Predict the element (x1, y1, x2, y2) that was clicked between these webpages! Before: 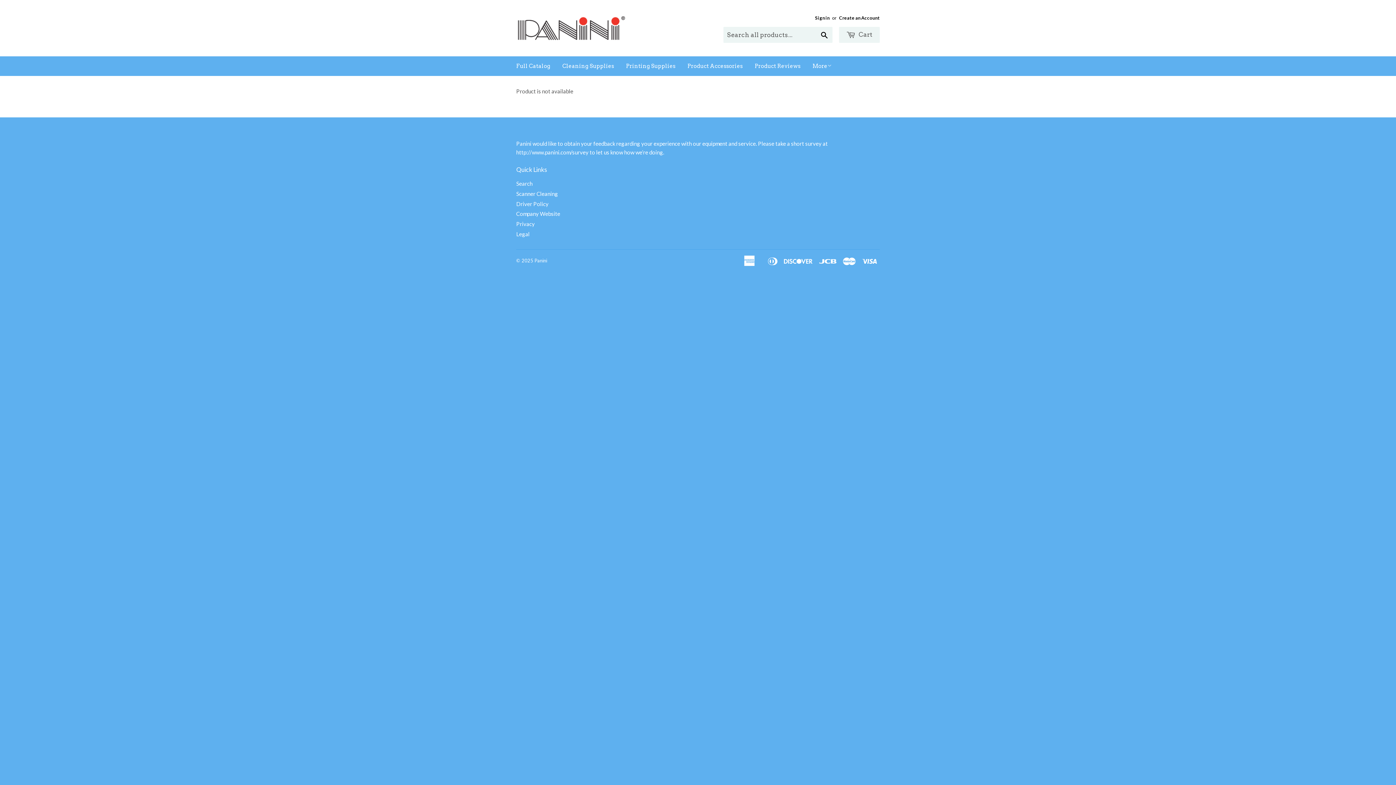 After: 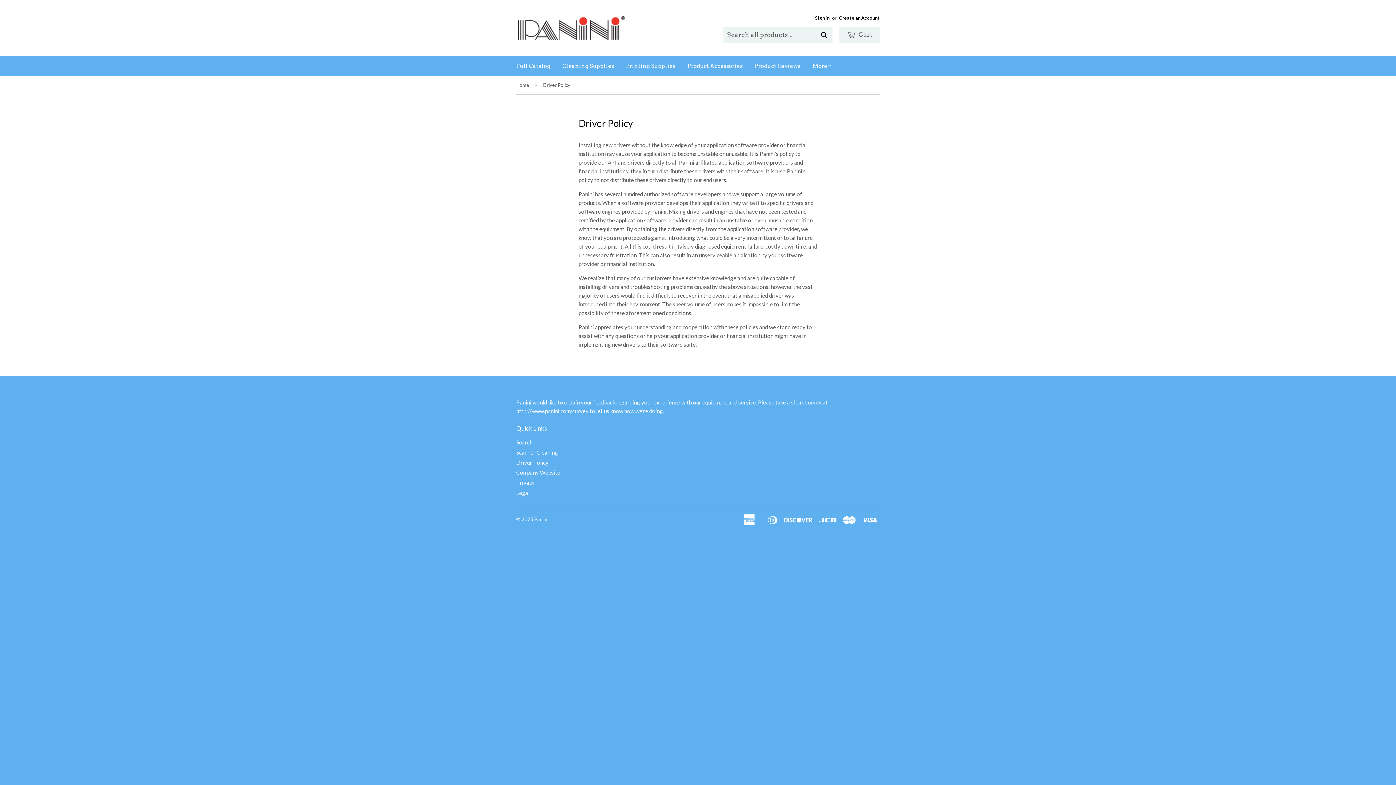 Action: bbox: (516, 200, 548, 207) label: Driver Policy